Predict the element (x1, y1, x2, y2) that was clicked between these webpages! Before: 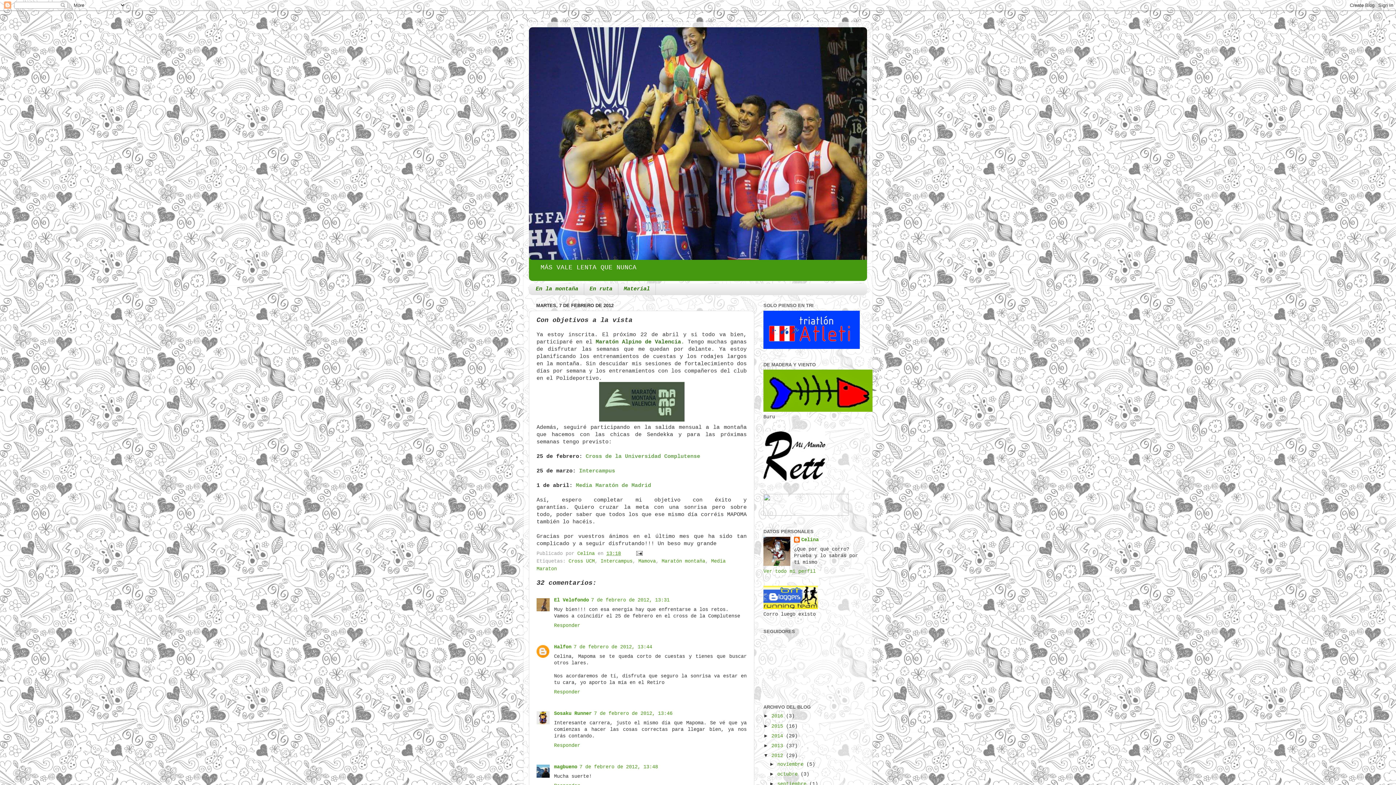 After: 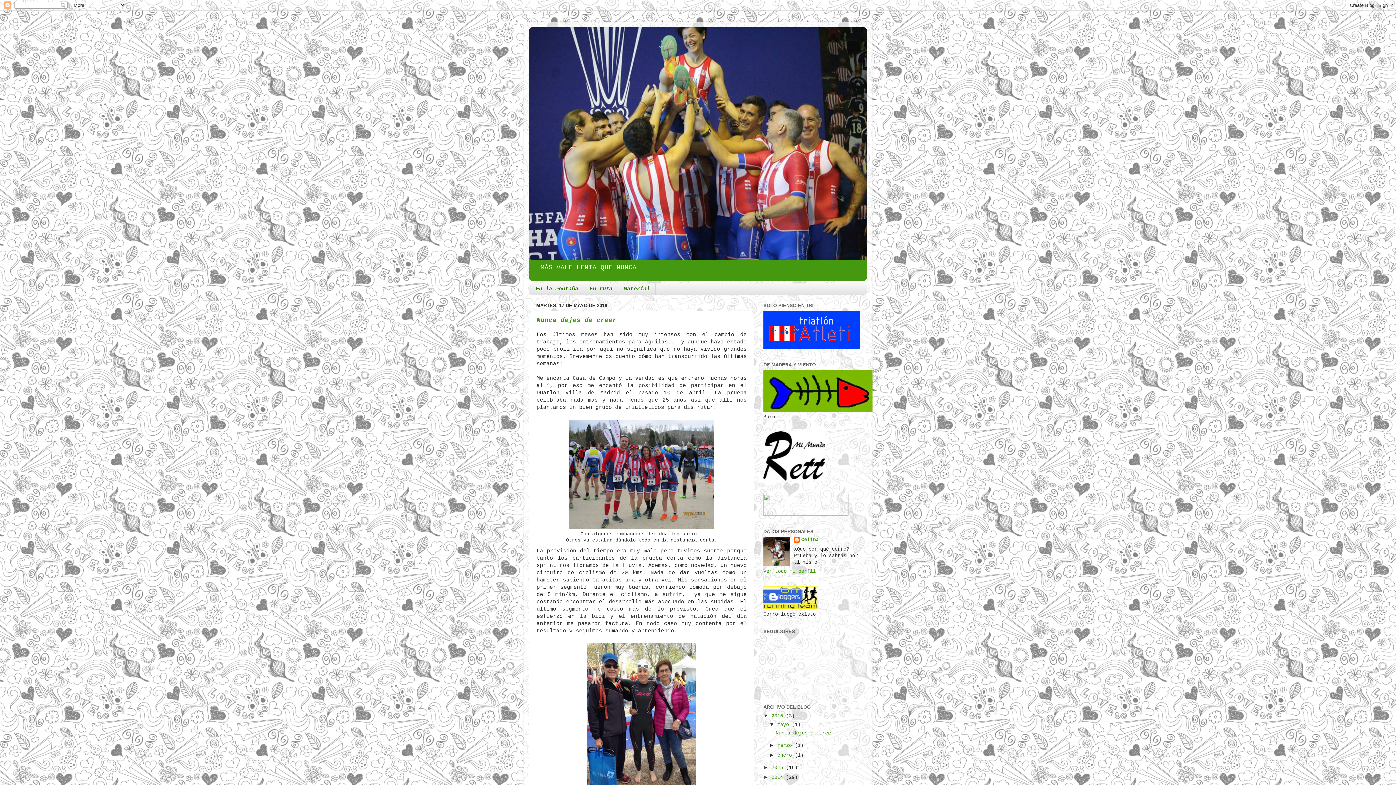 Action: bbox: (529, 27, 867, 260)